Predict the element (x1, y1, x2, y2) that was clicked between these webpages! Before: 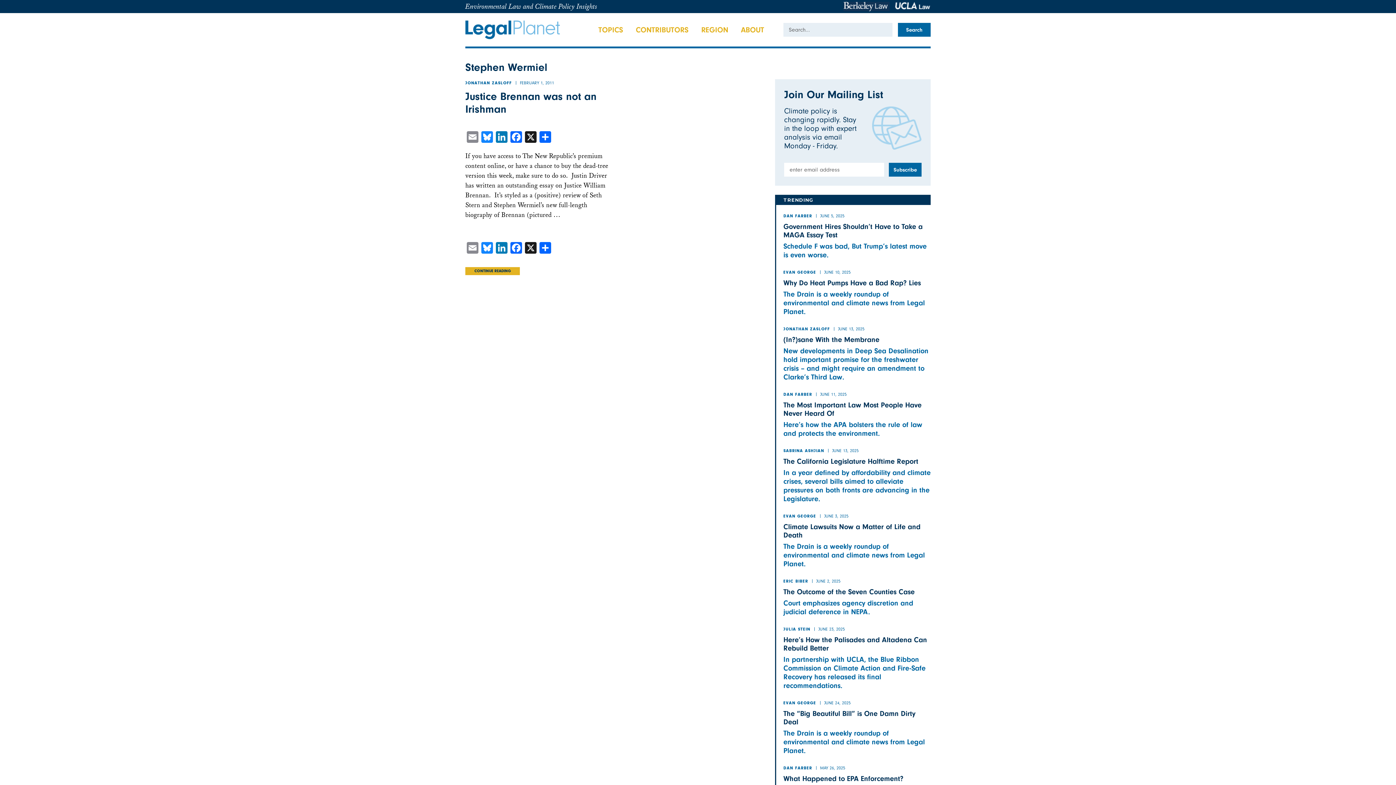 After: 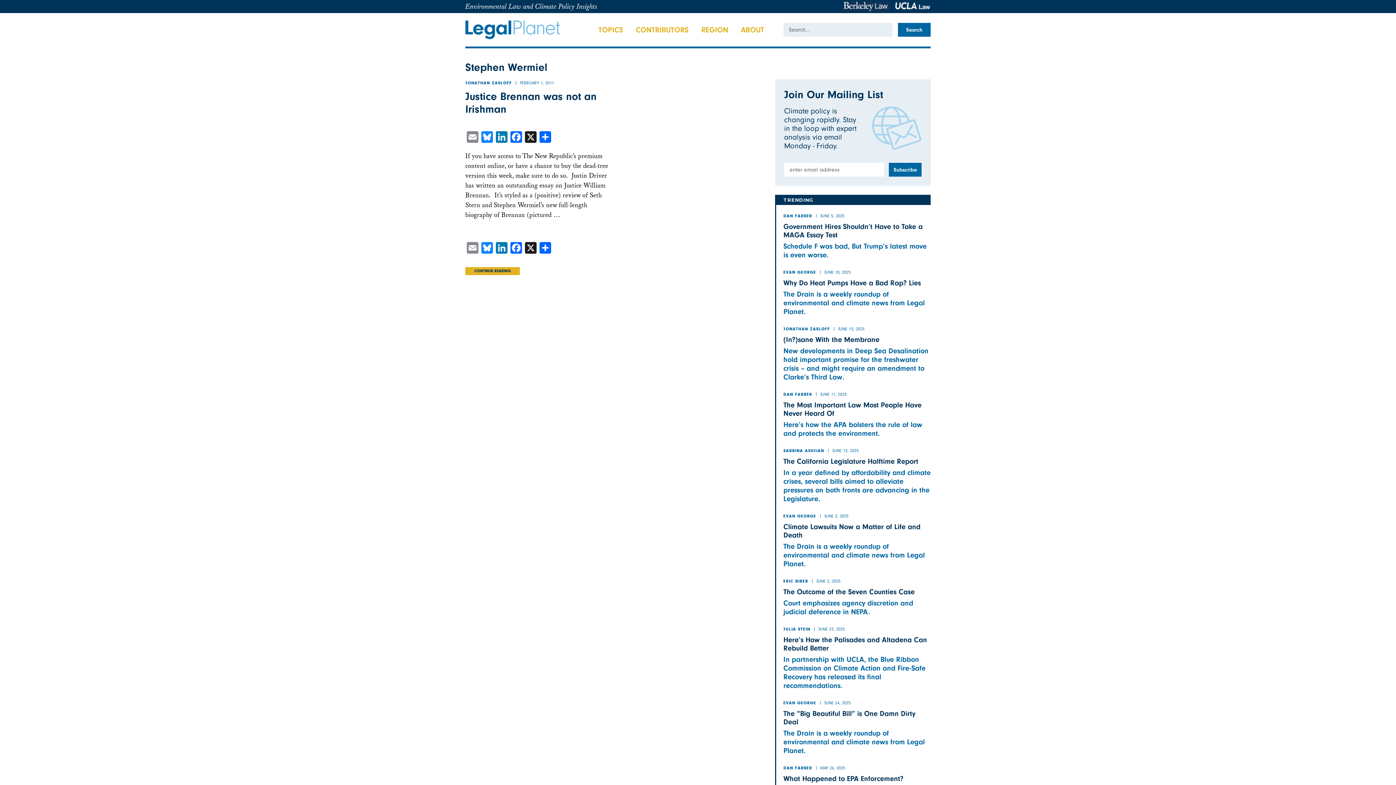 Action: bbox: (824, 269, 850, 275) label: JUNE 10, 2025